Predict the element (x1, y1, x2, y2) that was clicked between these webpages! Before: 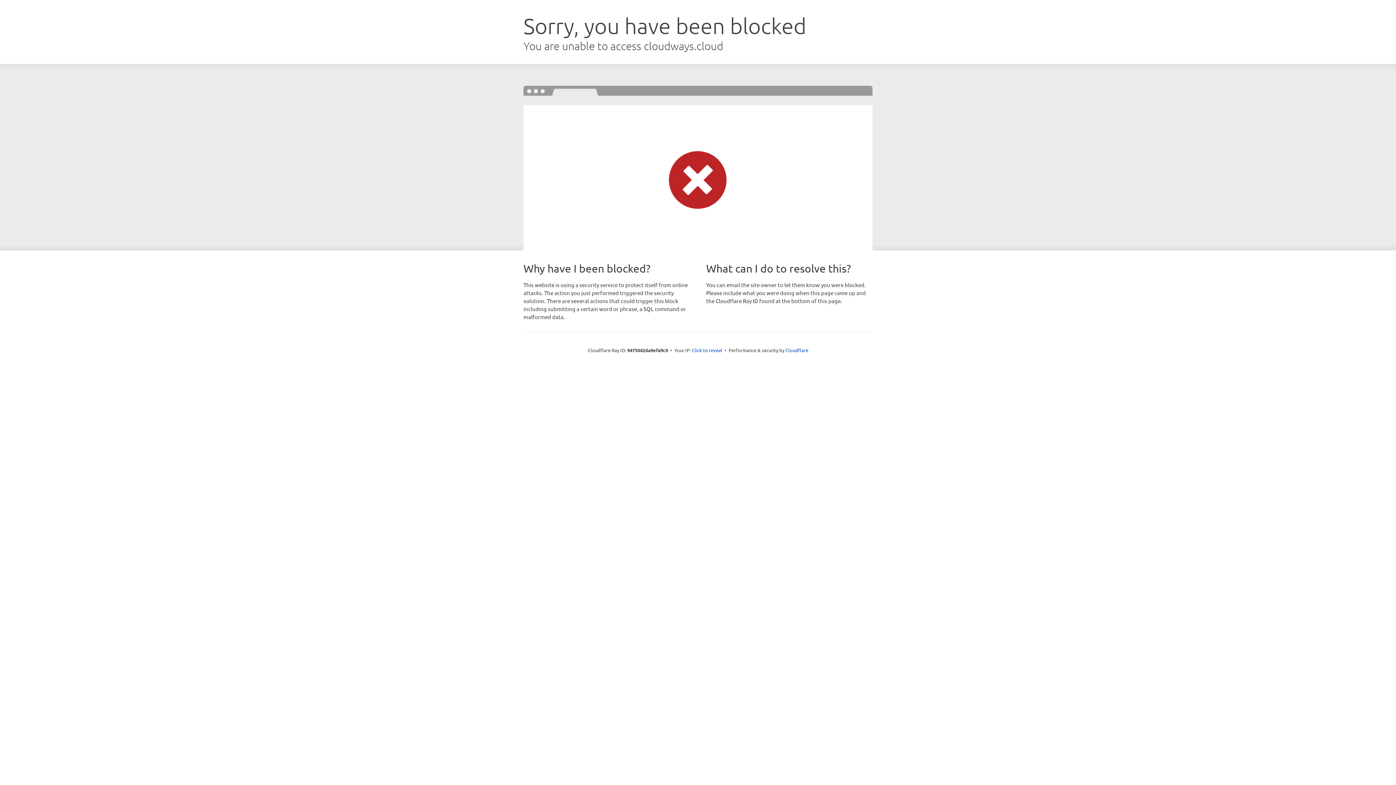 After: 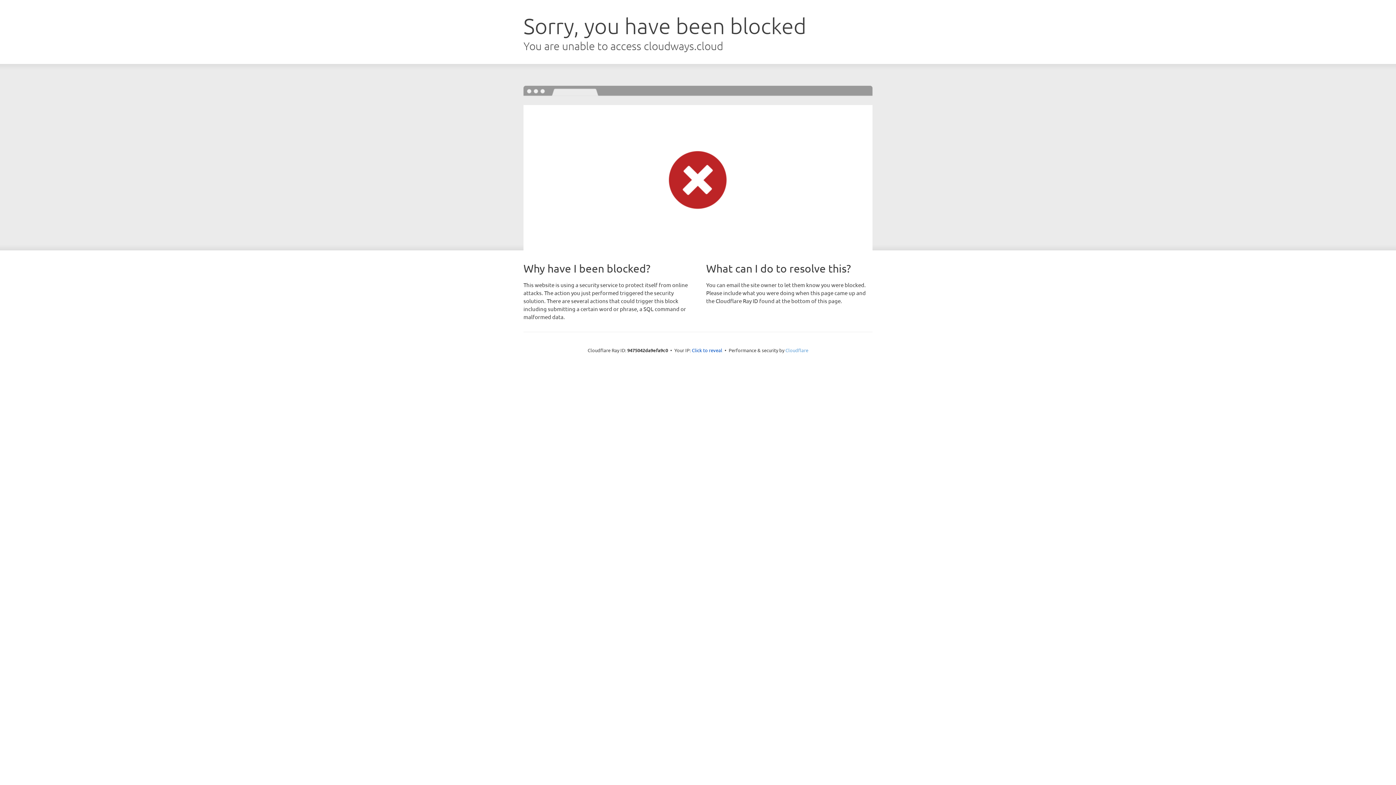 Action: bbox: (785, 347, 808, 353) label: Cloudflare